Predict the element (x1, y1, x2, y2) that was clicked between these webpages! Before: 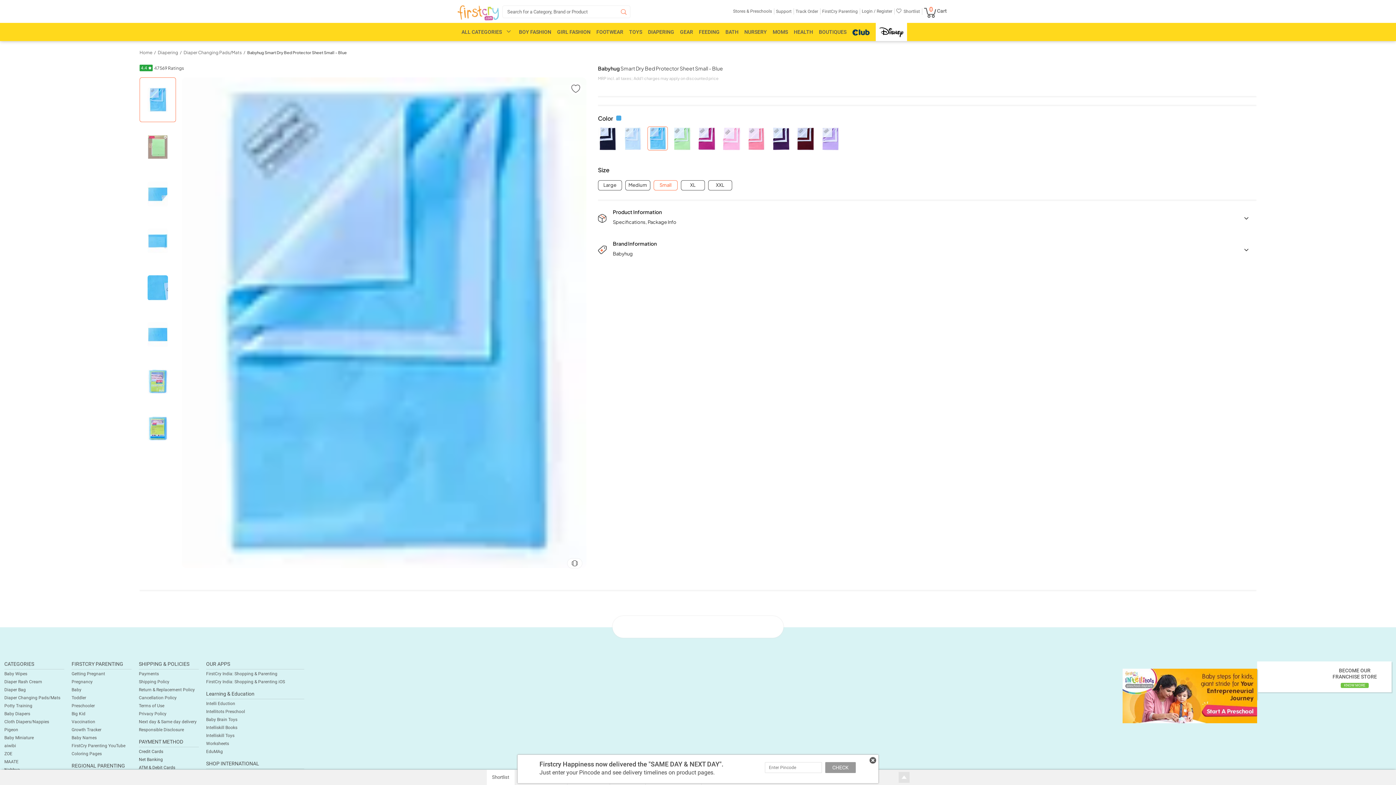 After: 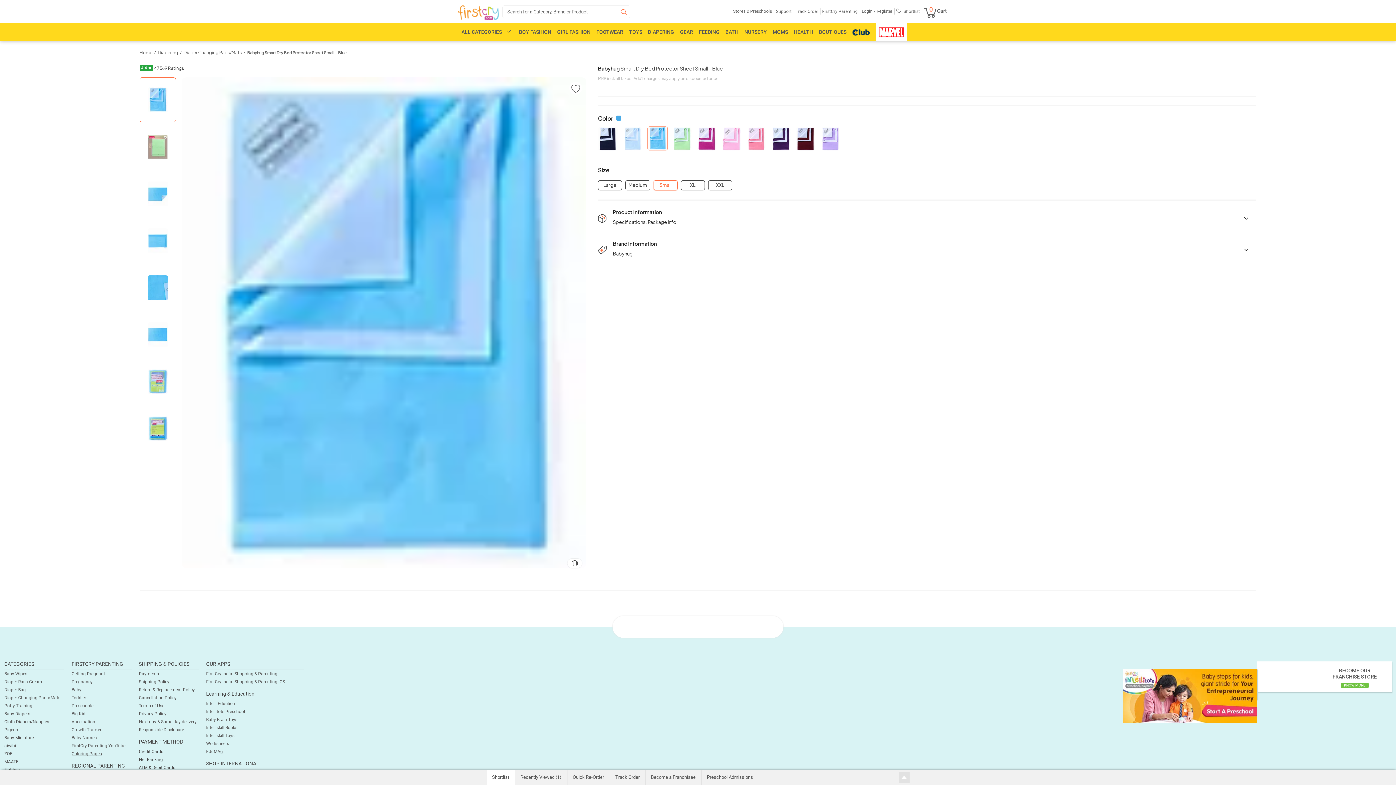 Action: bbox: (71, 751, 101, 756) label: Coloring Pages